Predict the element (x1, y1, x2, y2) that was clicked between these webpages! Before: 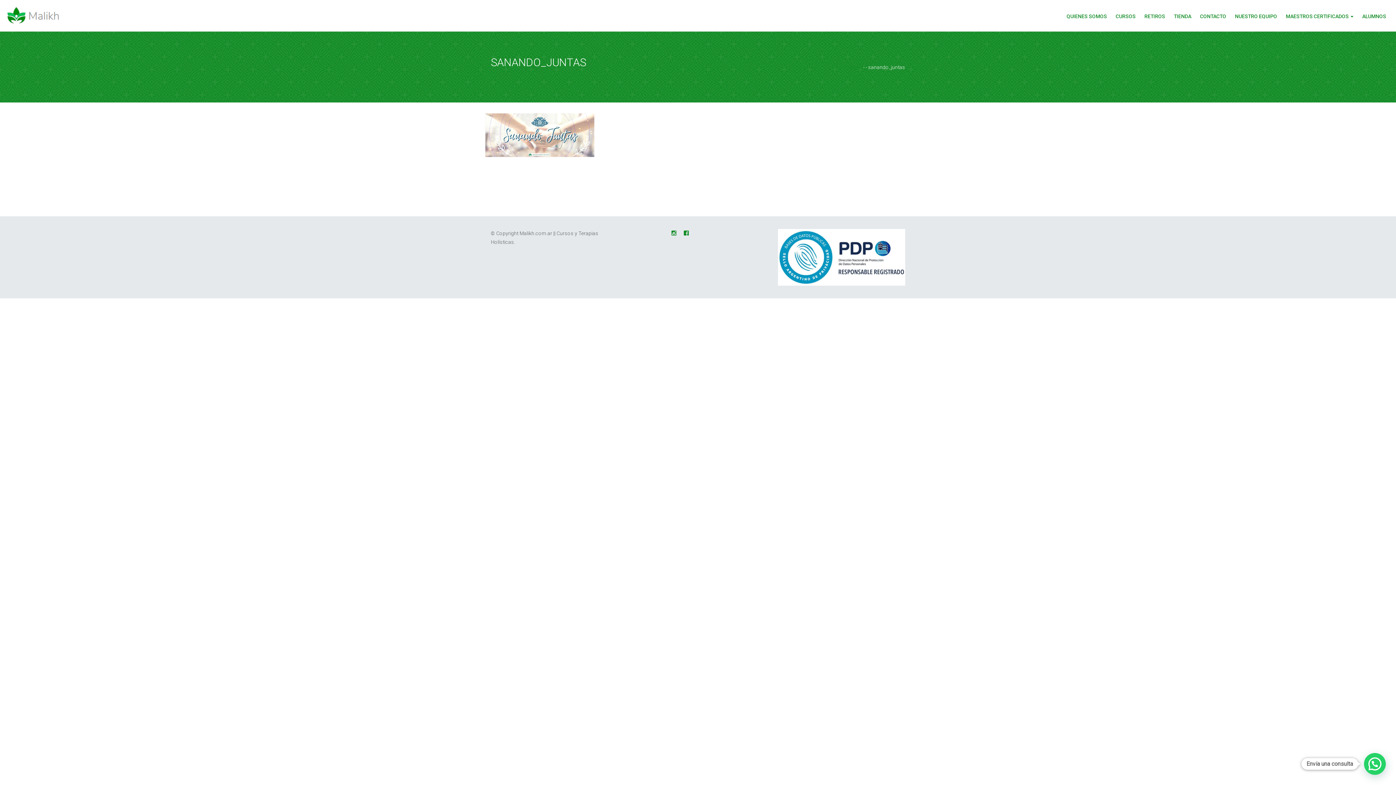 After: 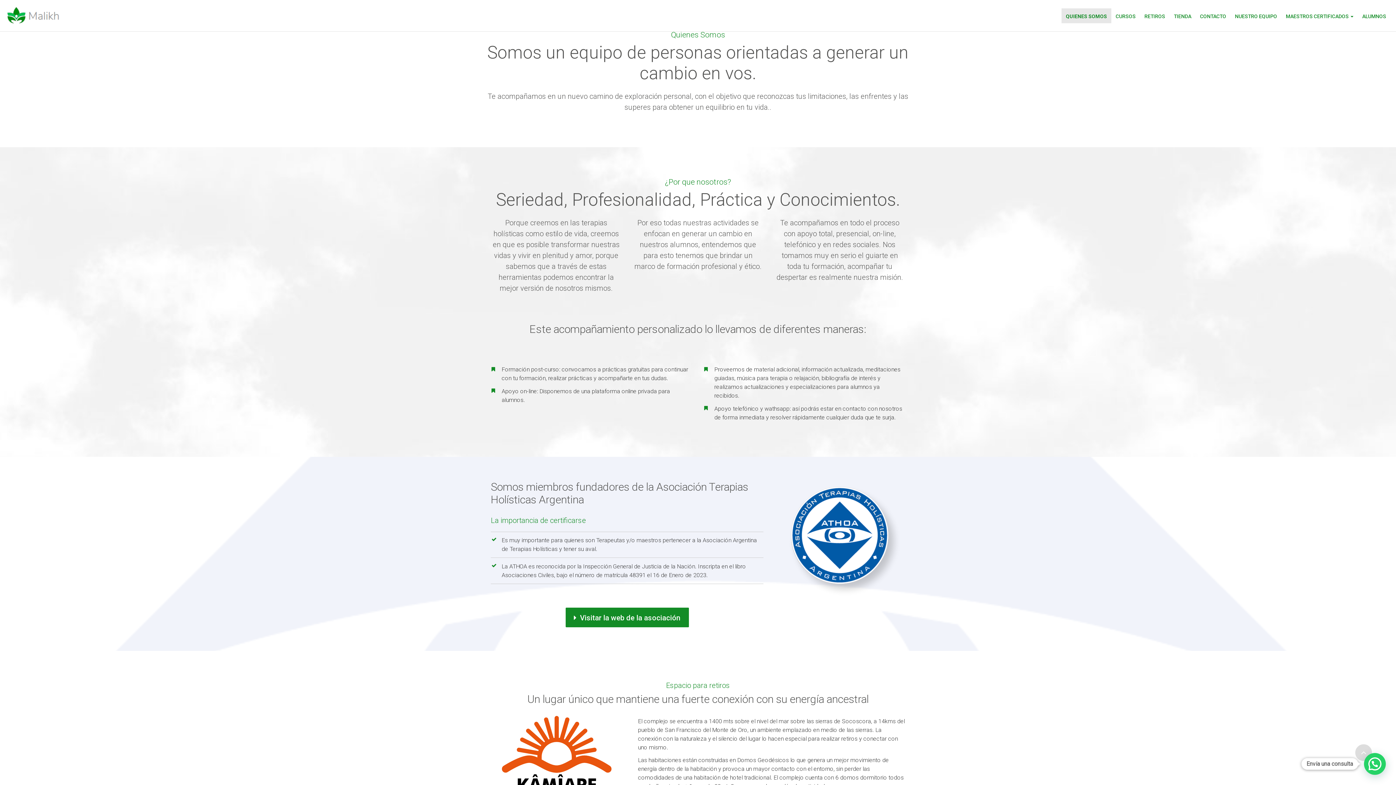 Action: label: QUIENES SOMOS bbox: (1062, 8, 1111, 23)